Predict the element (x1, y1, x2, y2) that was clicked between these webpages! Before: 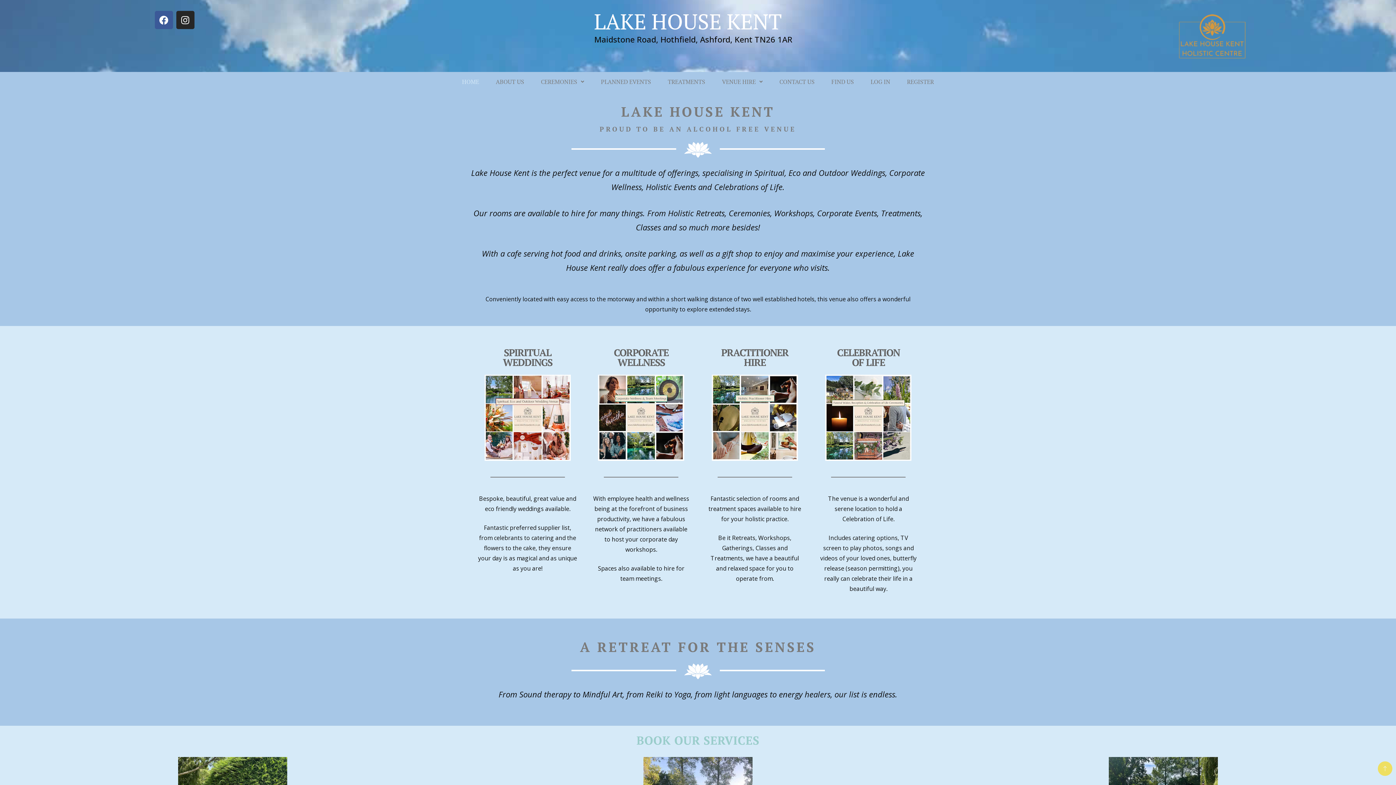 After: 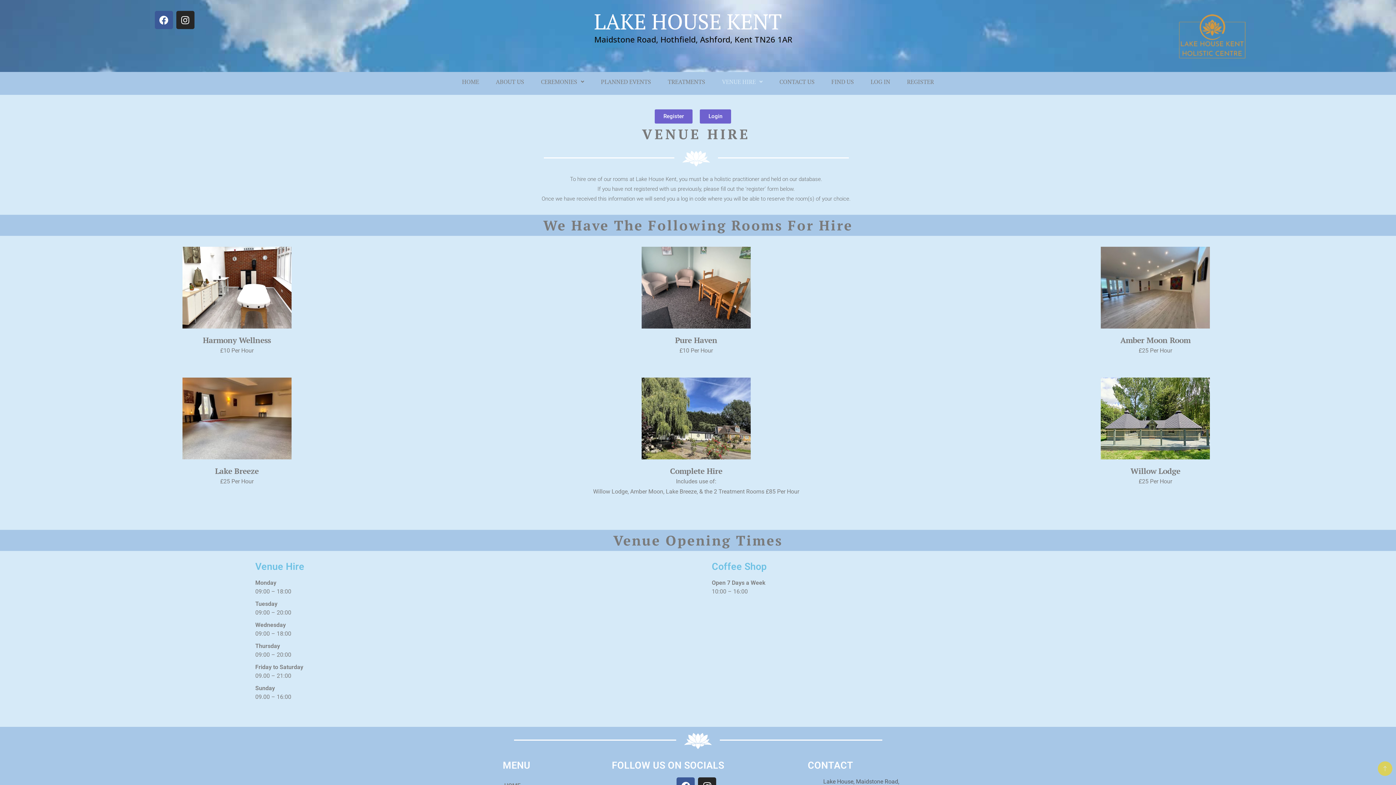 Action: bbox: (701, 375, 808, 461)